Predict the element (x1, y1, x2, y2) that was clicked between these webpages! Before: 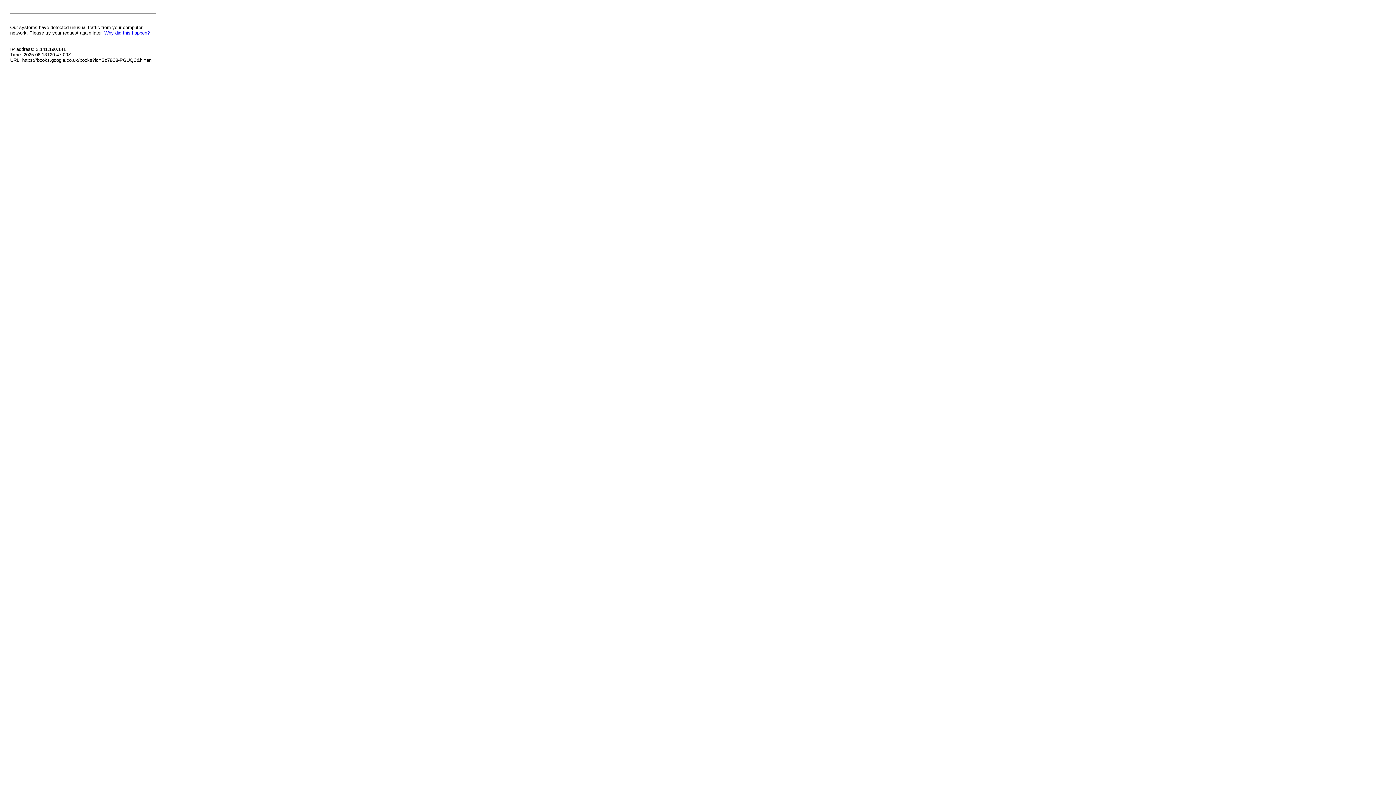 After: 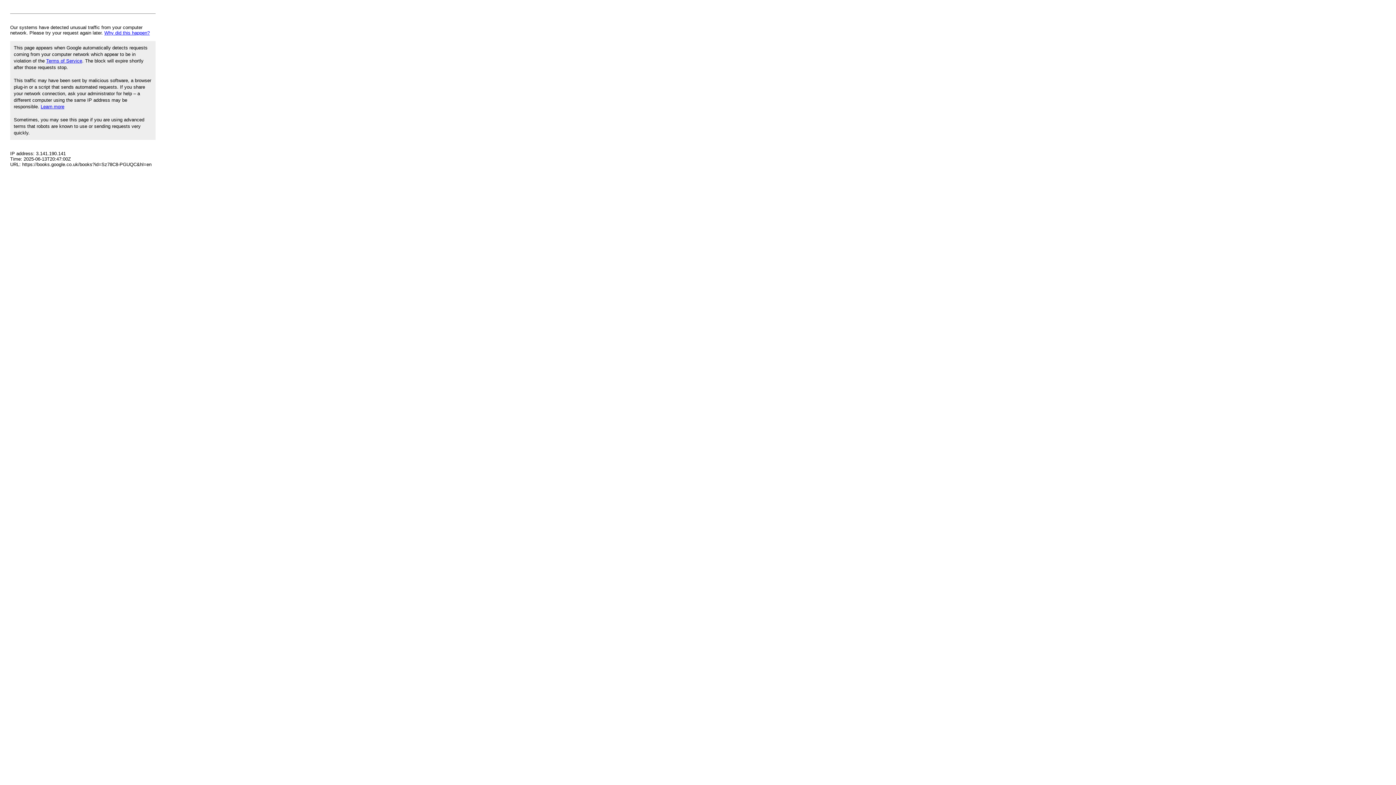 Action: bbox: (104, 30, 149, 35) label: Why did this happen?